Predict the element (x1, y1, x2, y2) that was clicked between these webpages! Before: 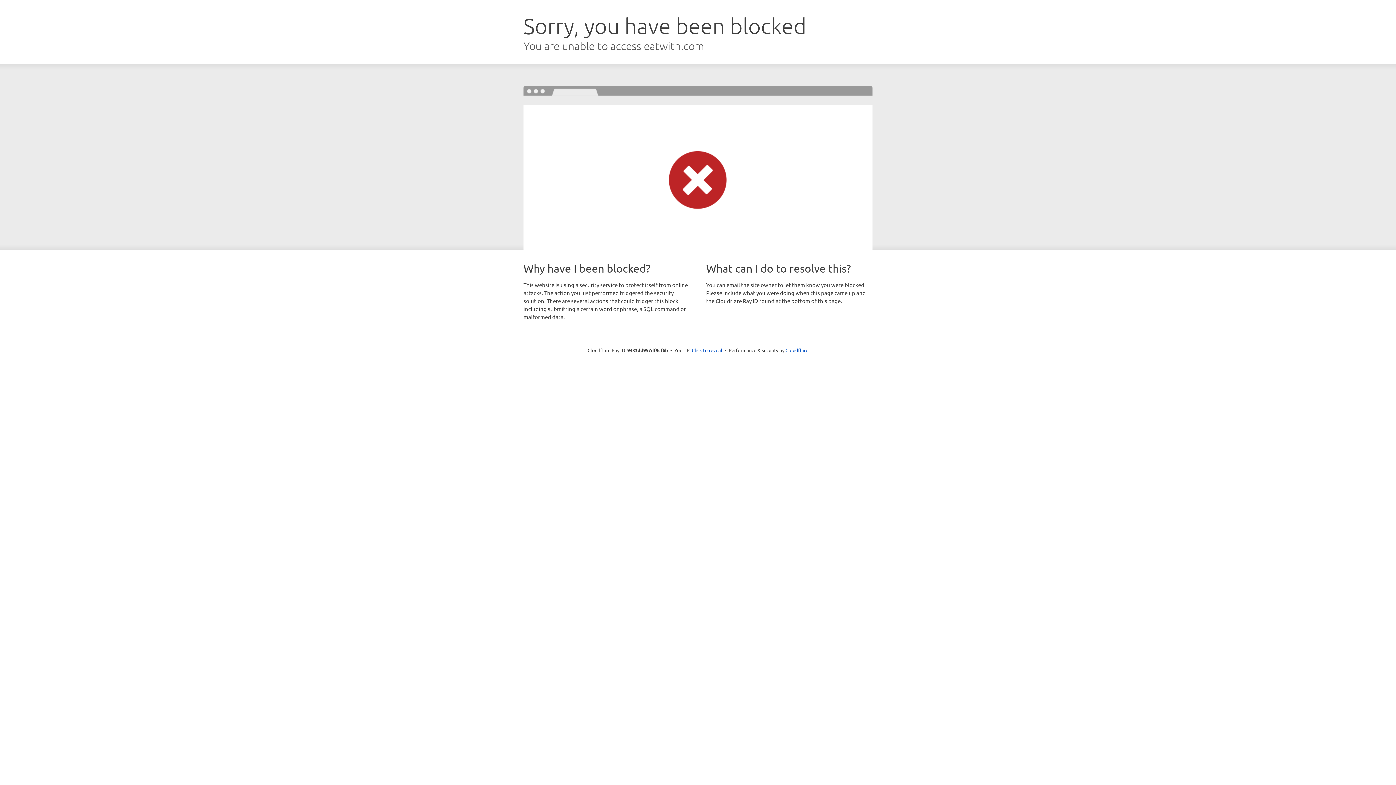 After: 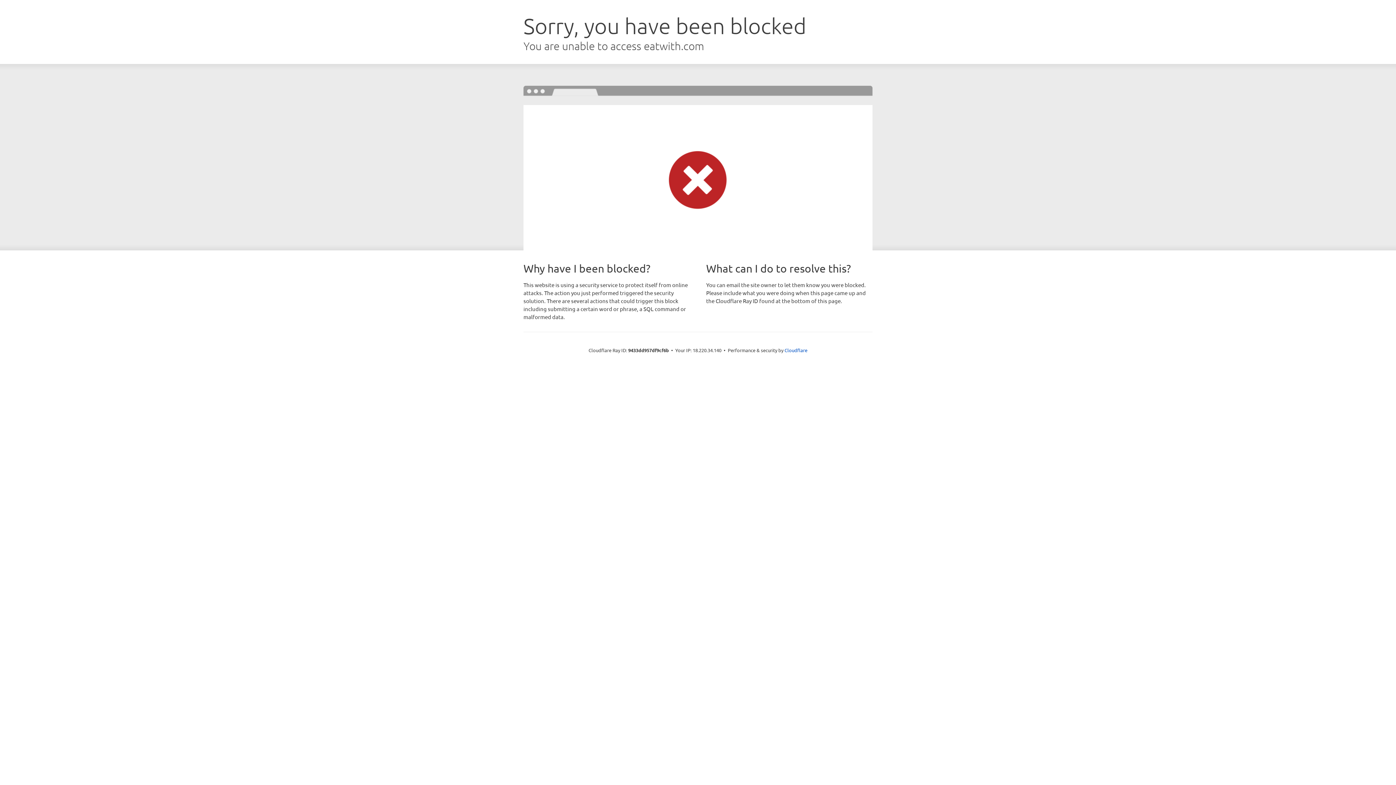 Action: bbox: (692, 346, 722, 353) label: Click to reveal